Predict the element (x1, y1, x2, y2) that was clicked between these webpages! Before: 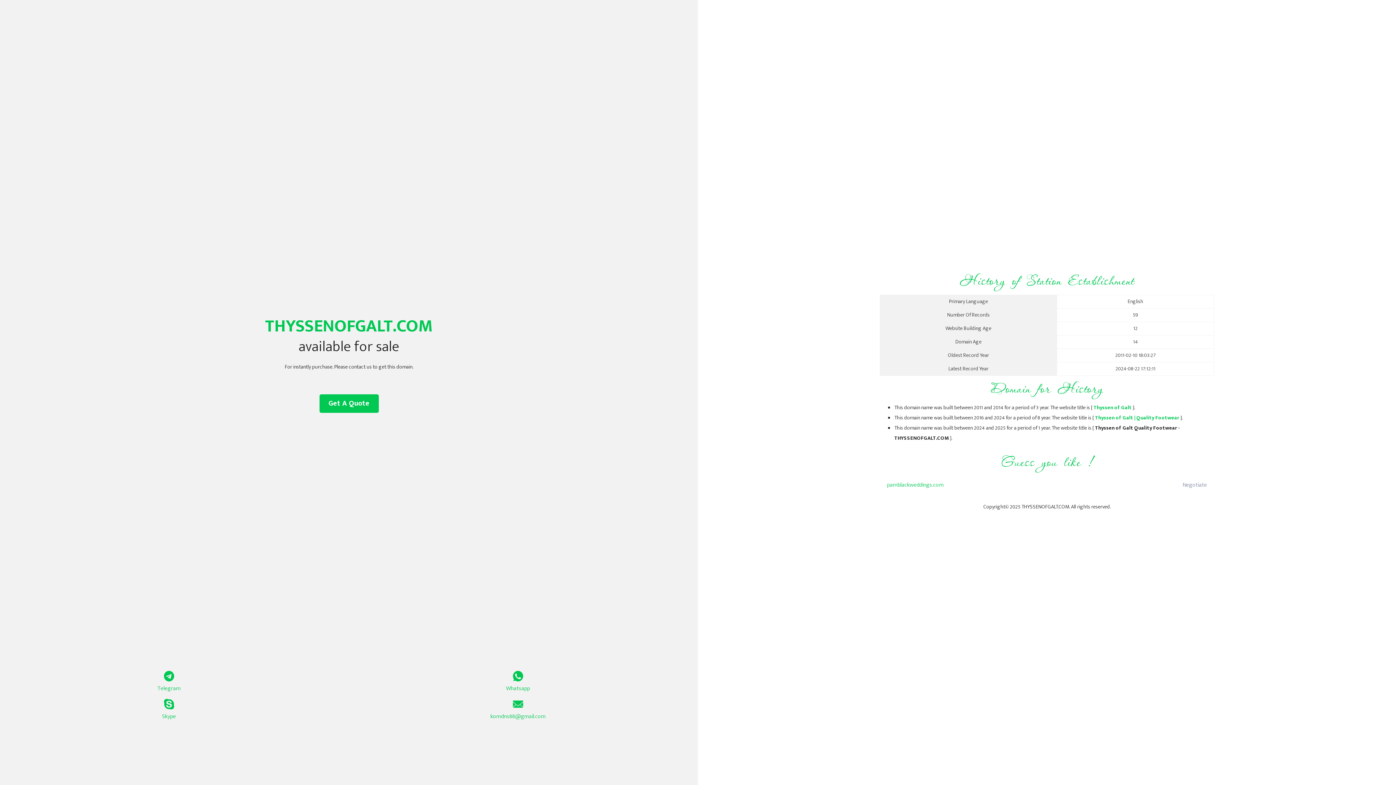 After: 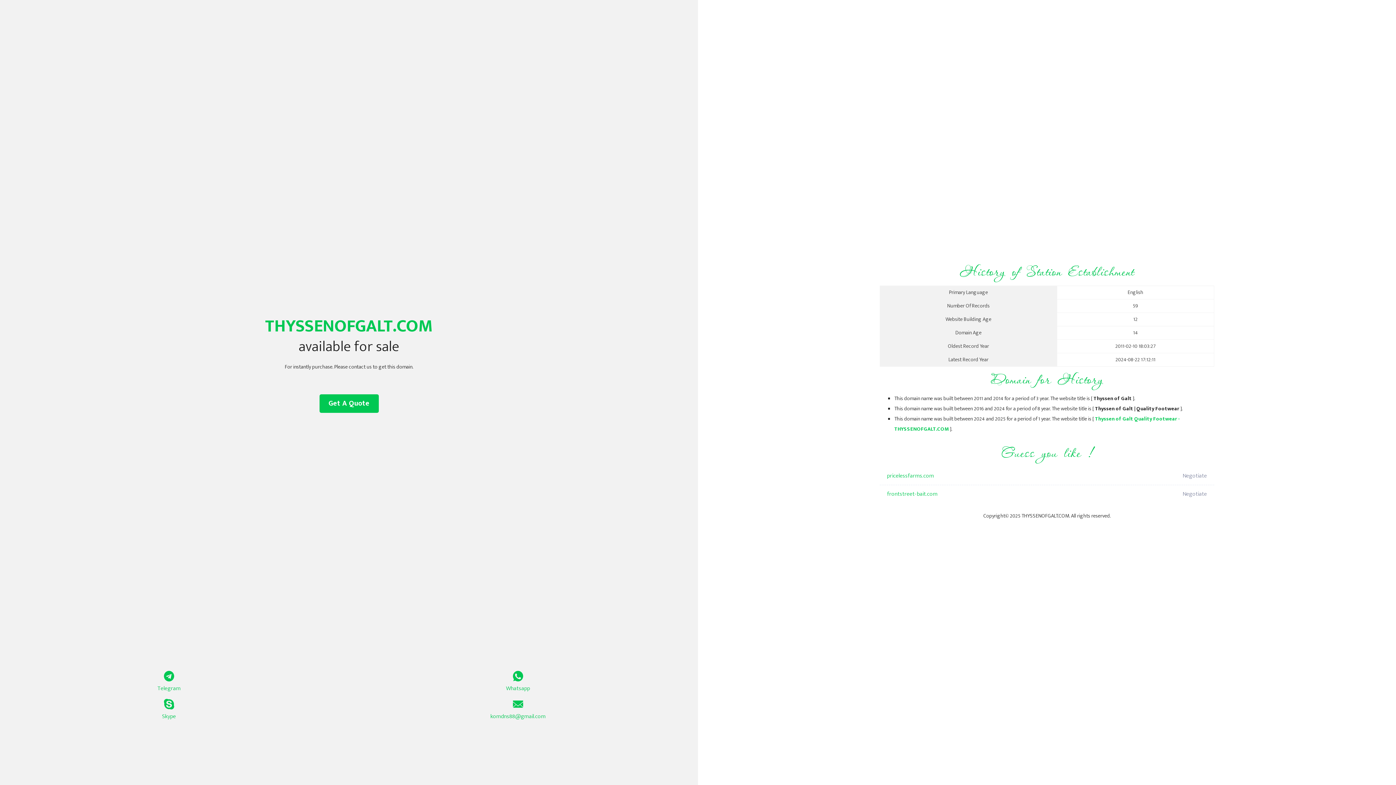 Action: bbox: (1095, 413, 1179, 422) label: Thyssen of Galt | Quality Footwear